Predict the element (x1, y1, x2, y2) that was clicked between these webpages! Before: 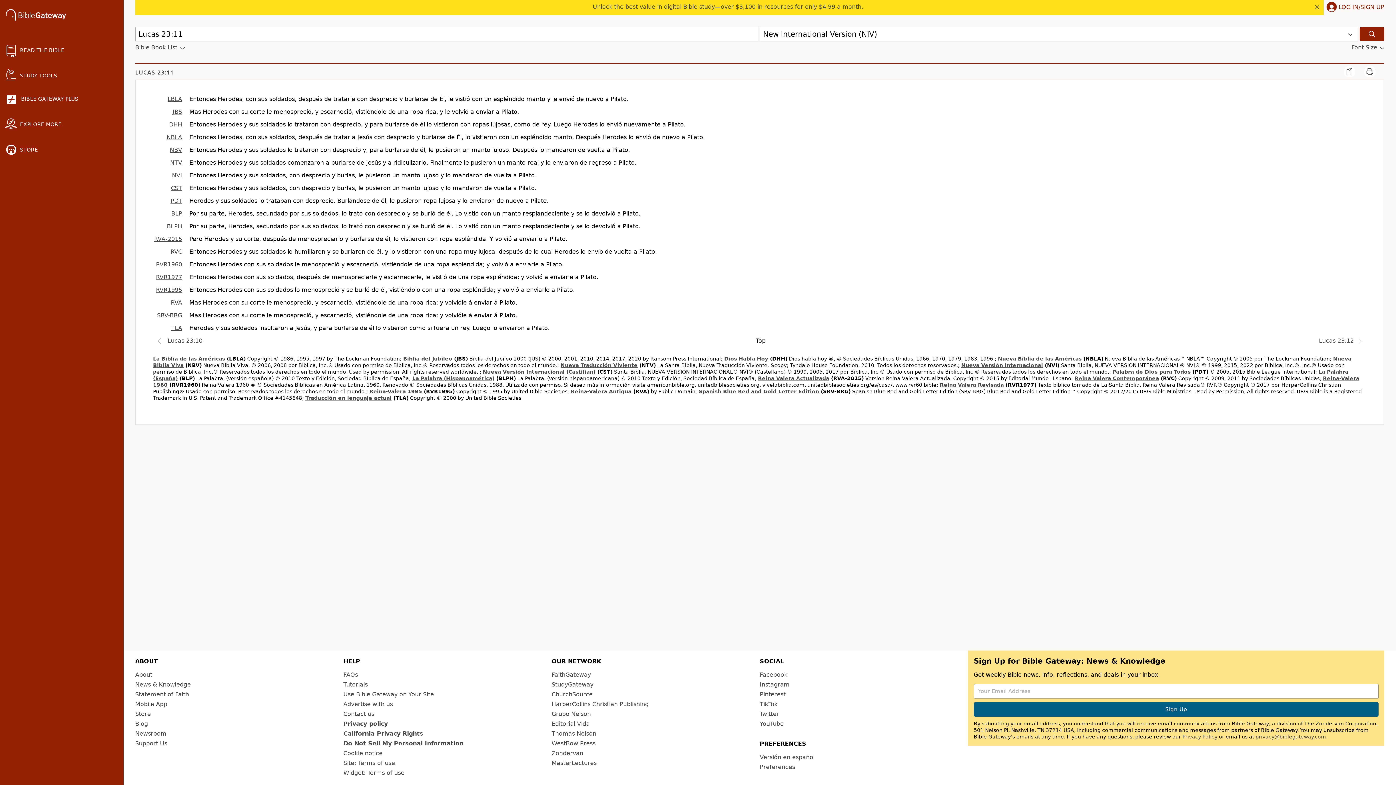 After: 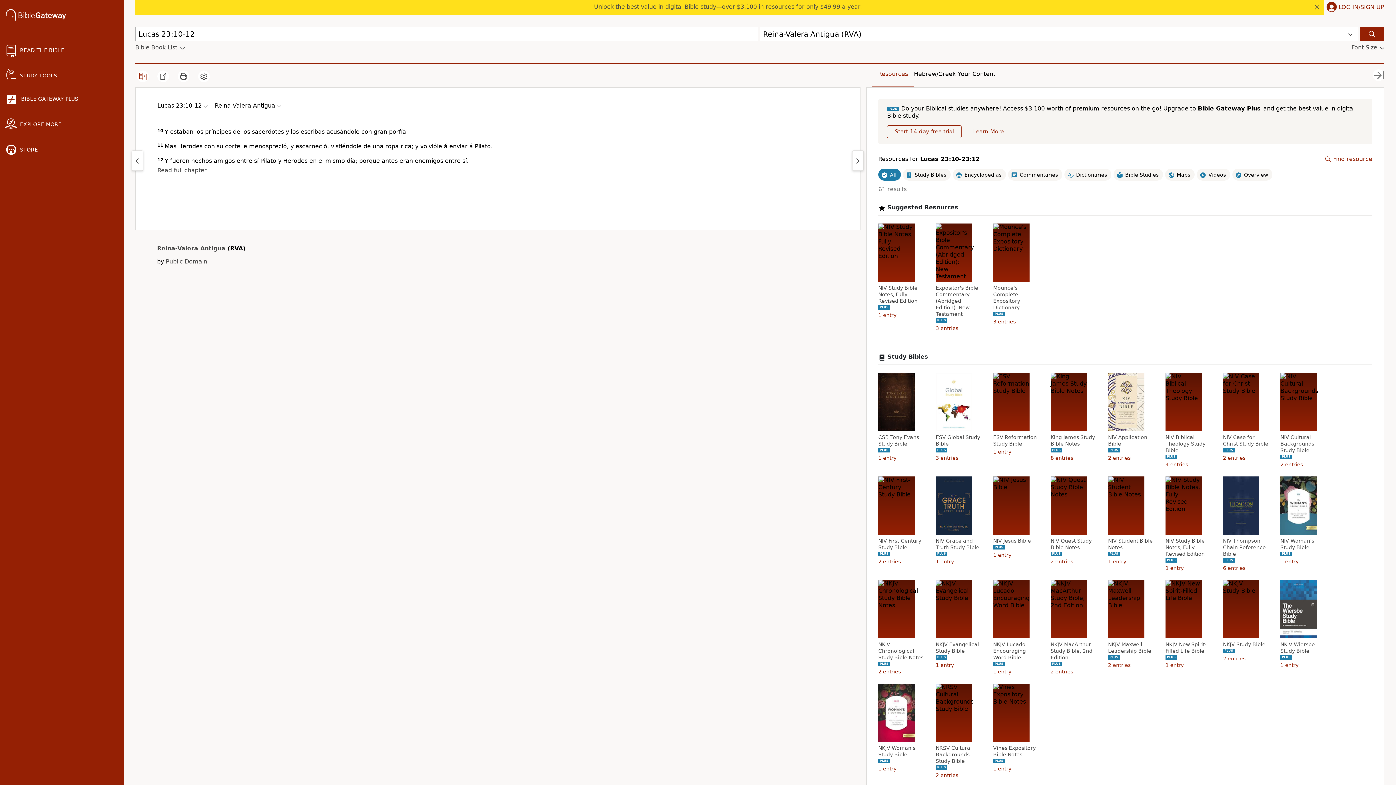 Action: bbox: (170, 299, 182, 306) label: RVA